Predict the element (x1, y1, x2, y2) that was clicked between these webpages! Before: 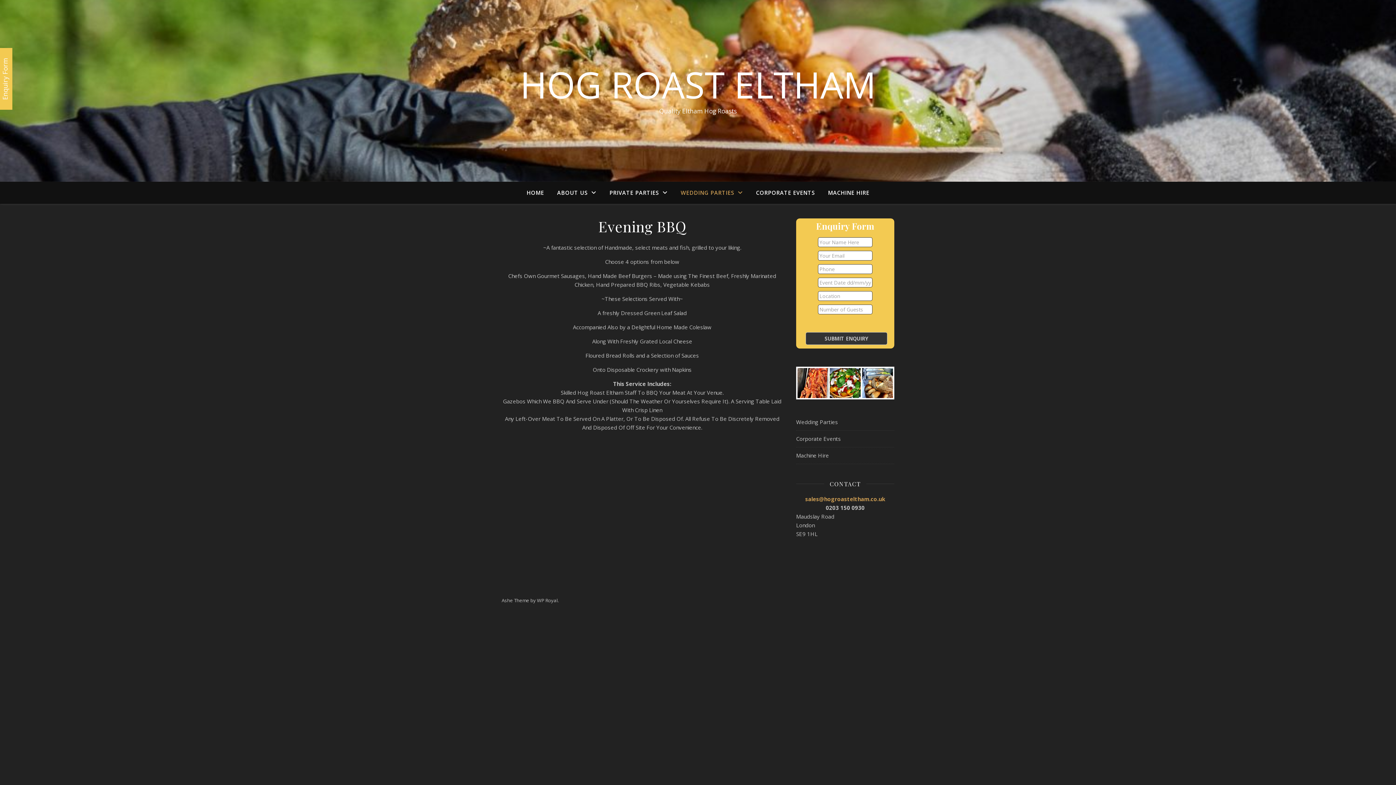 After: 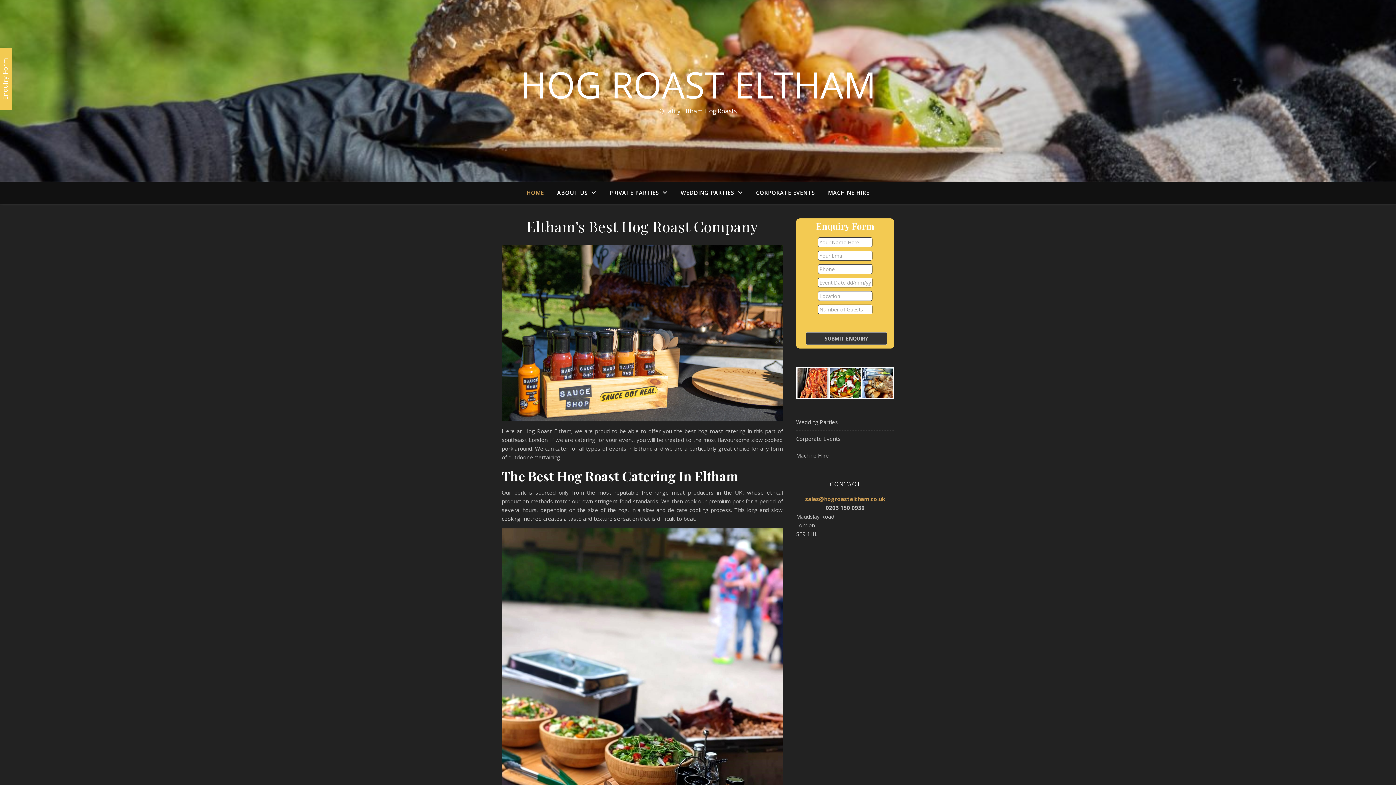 Action: label: HOG ROAST ELTHAM bbox: (0, 66, 1396, 102)